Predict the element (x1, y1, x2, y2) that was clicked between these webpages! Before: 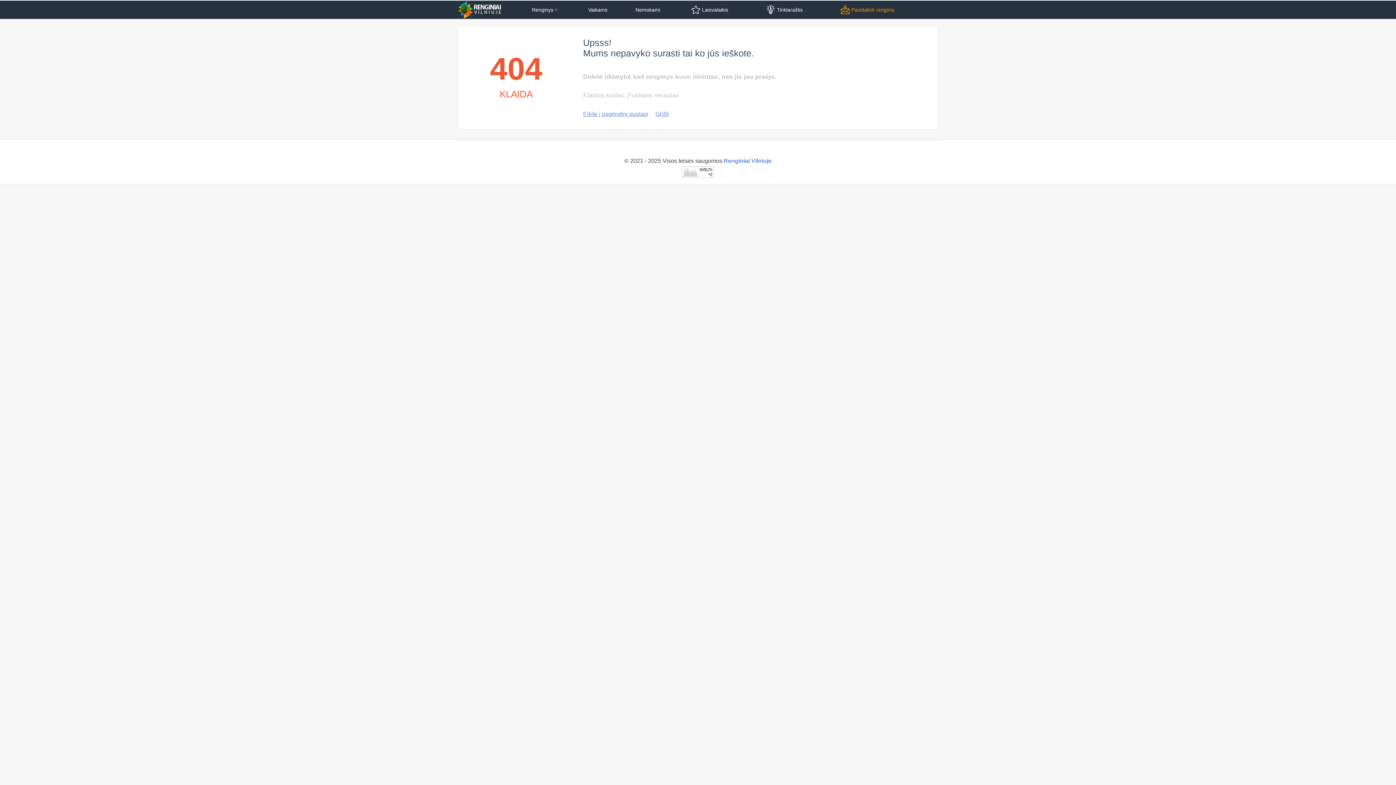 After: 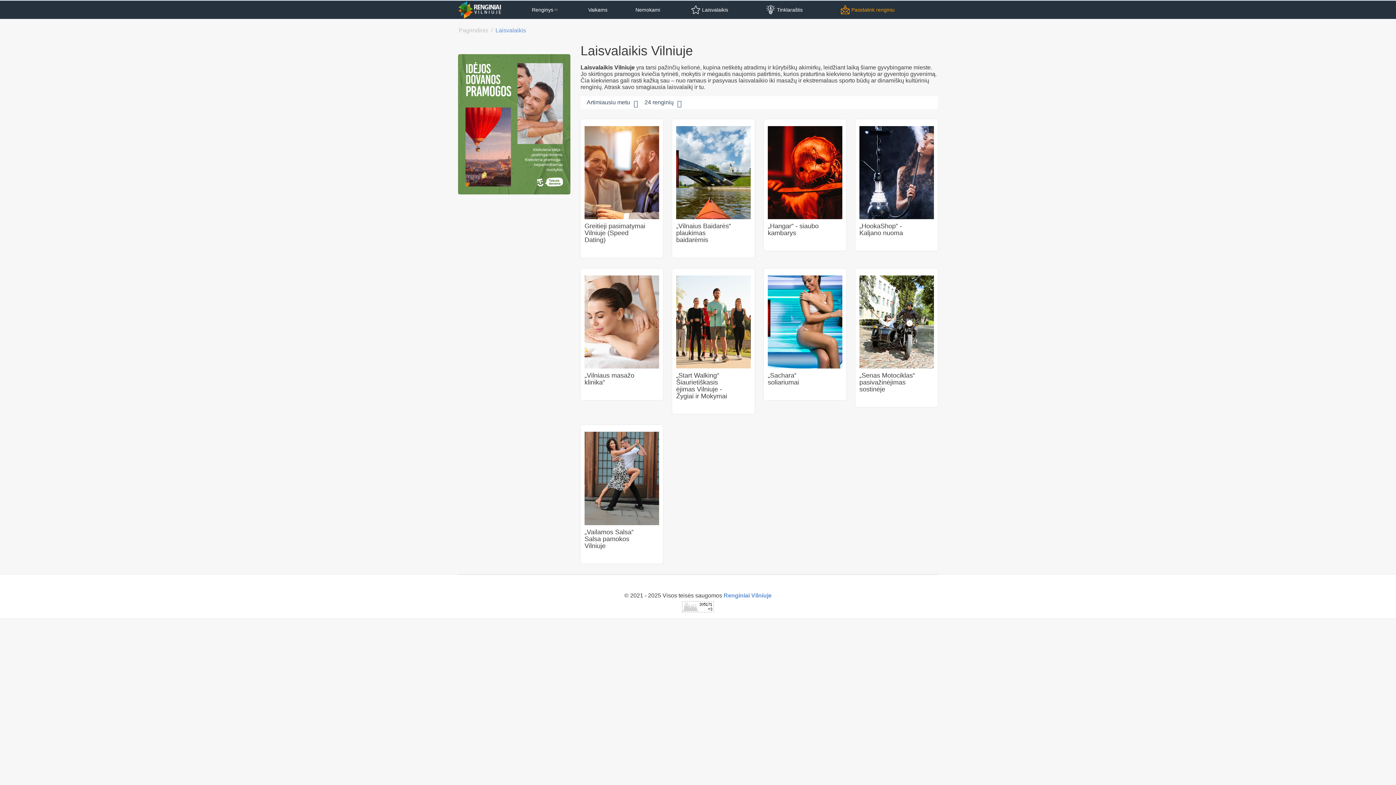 Action: label: Laisvalaikis bbox: (686, 1, 761, 18)